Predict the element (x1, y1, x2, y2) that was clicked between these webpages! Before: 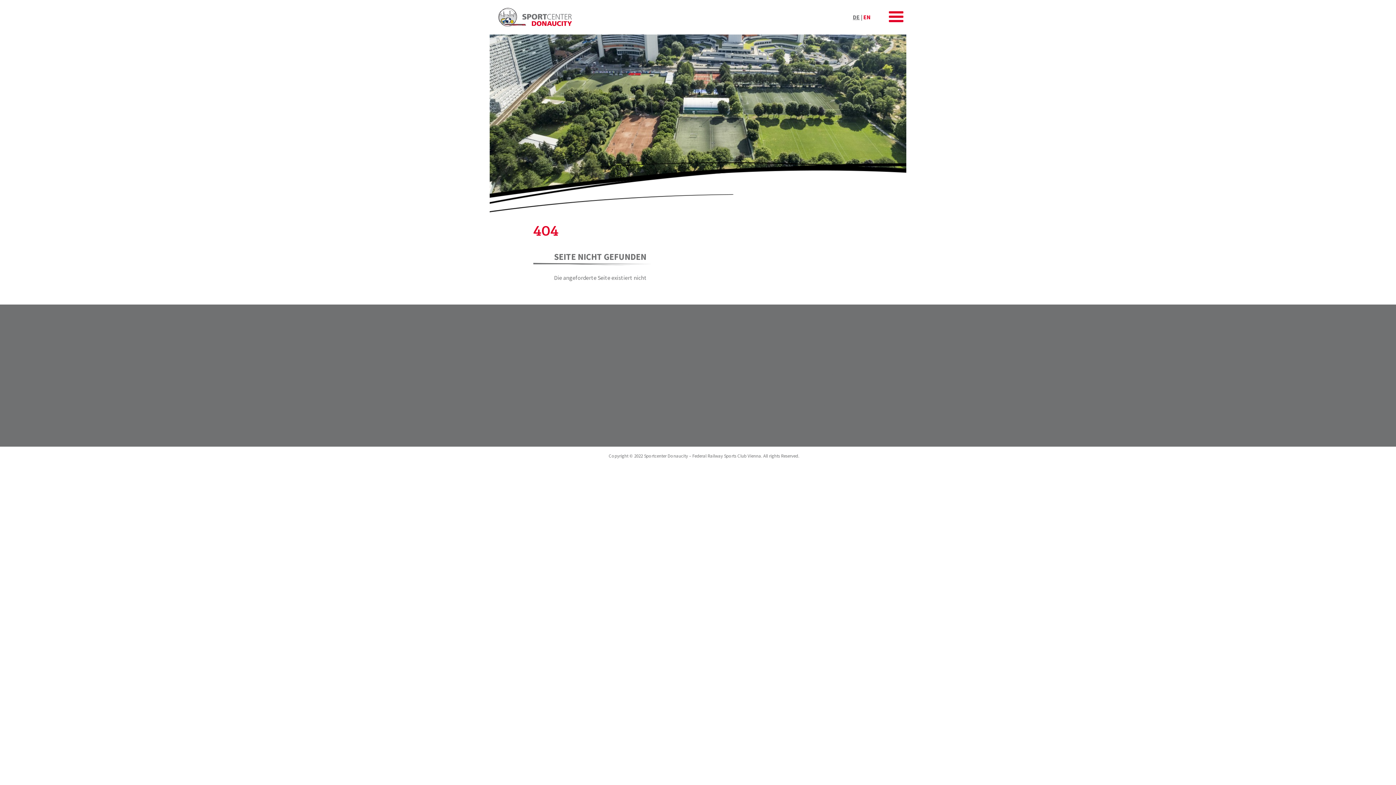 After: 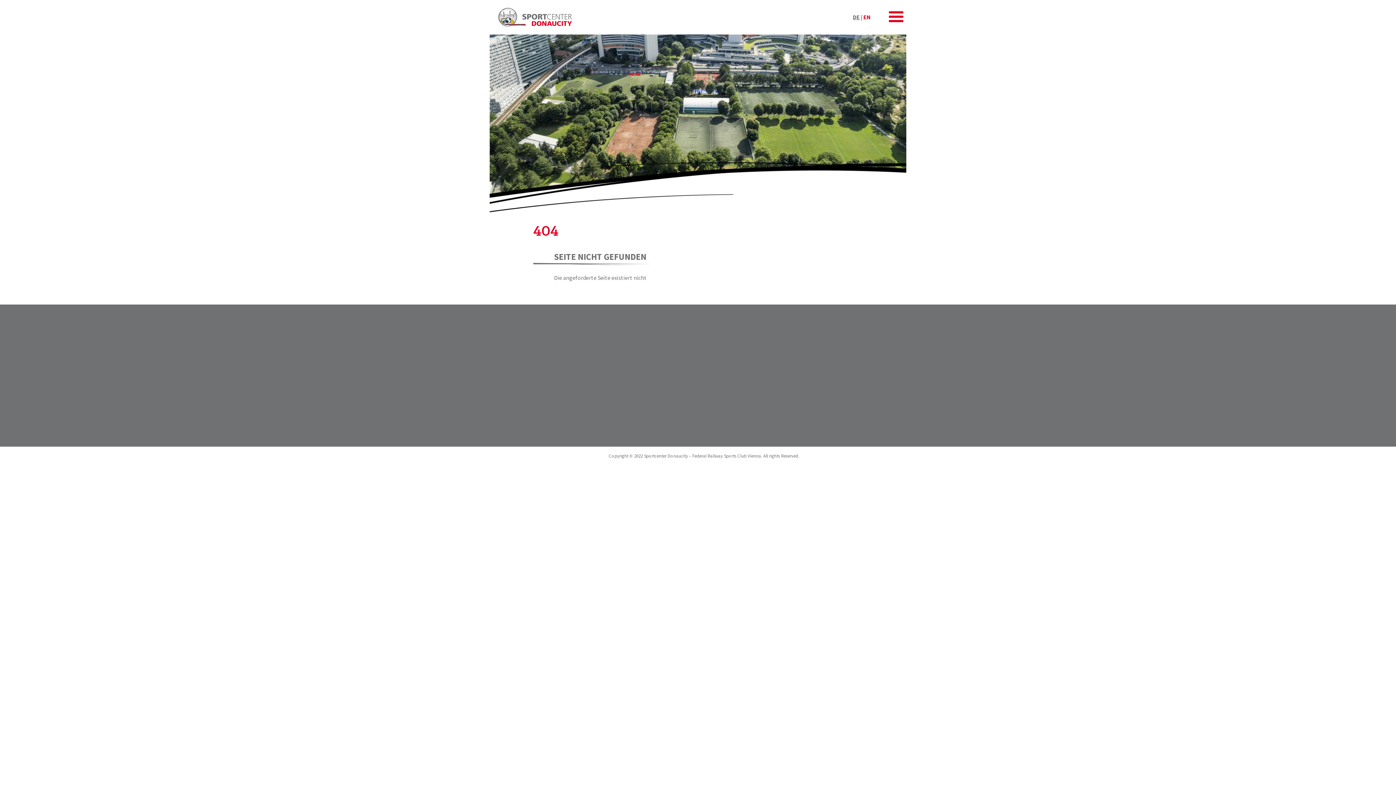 Action: label: SPORTS FACILITIES REGULATION (German language only) bbox: (671, 422, 815, 429)